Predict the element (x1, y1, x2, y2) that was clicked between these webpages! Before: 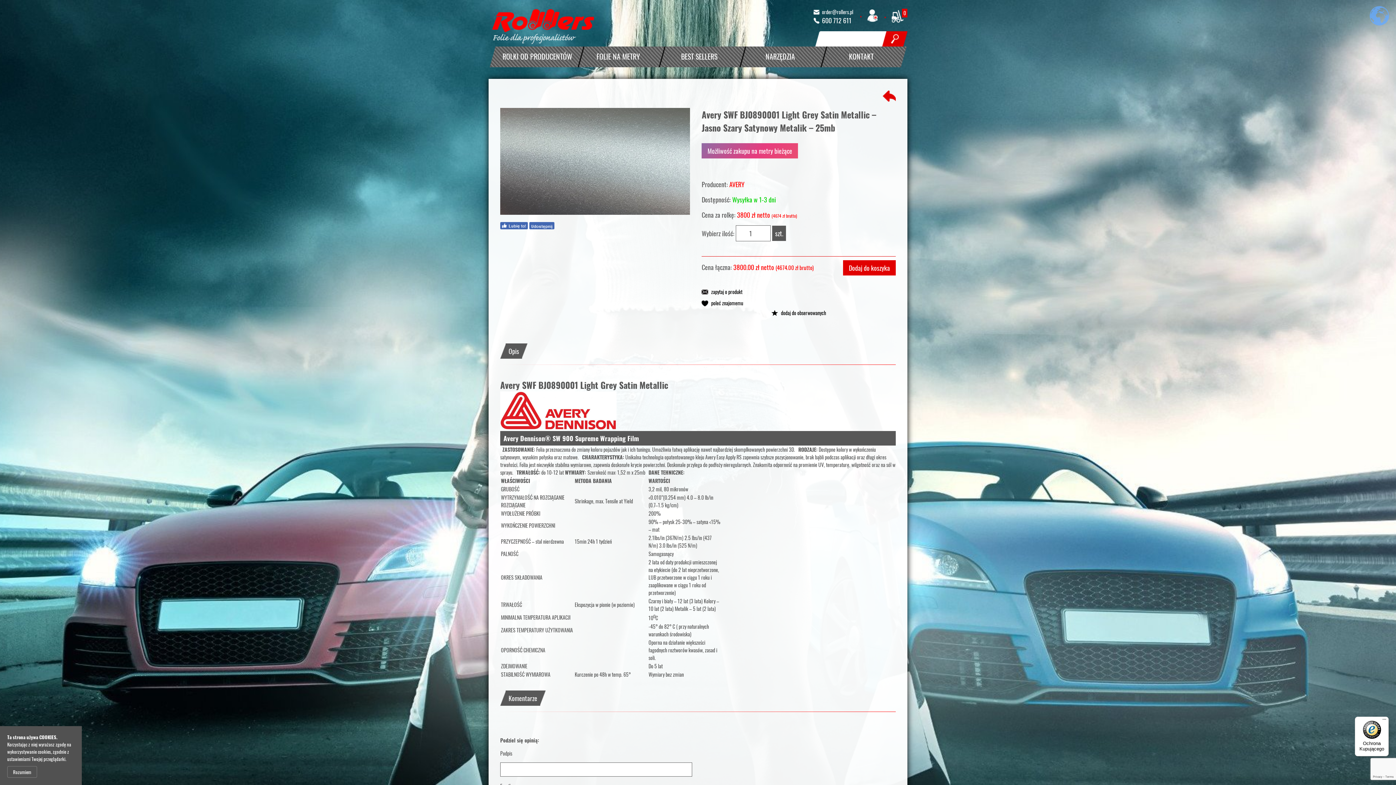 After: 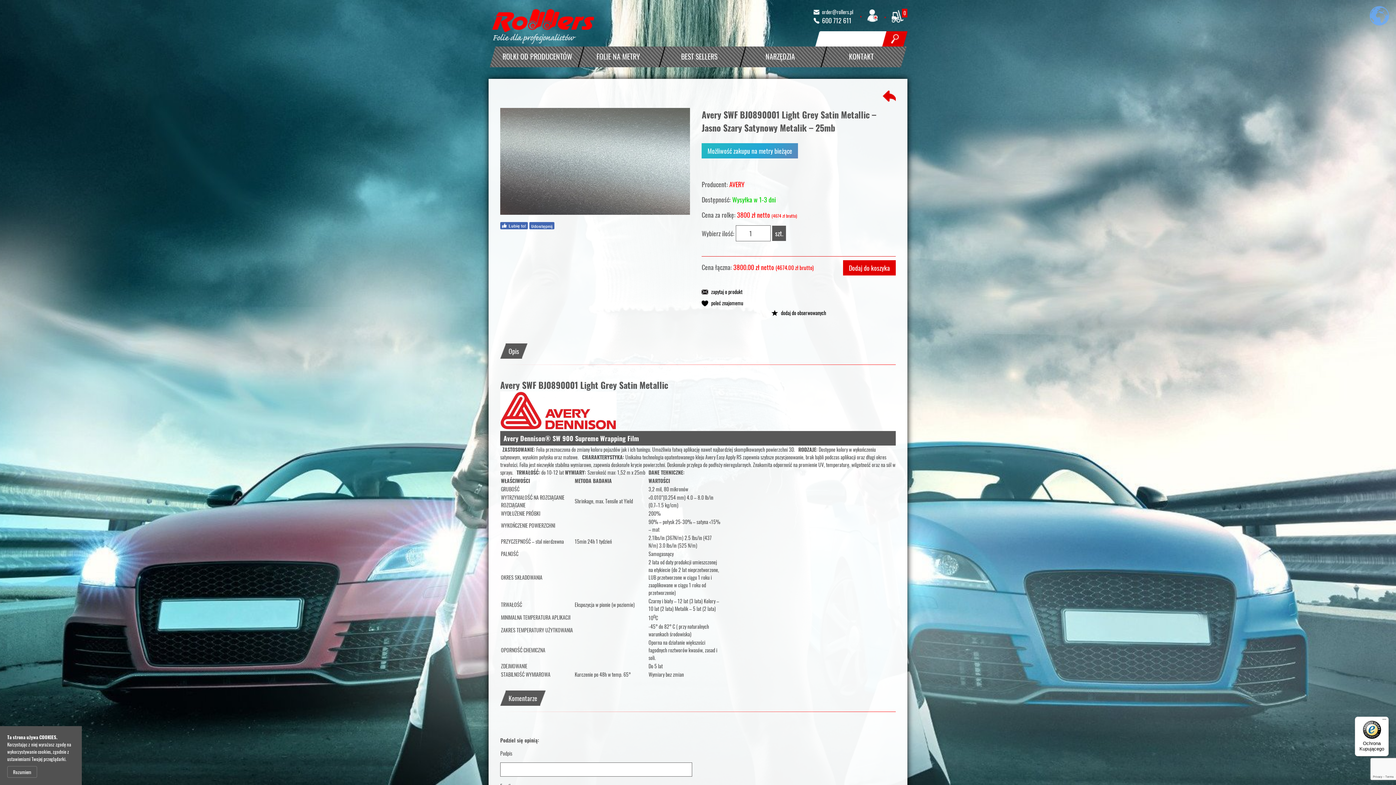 Action: bbox: (500, 223, 554, 230)